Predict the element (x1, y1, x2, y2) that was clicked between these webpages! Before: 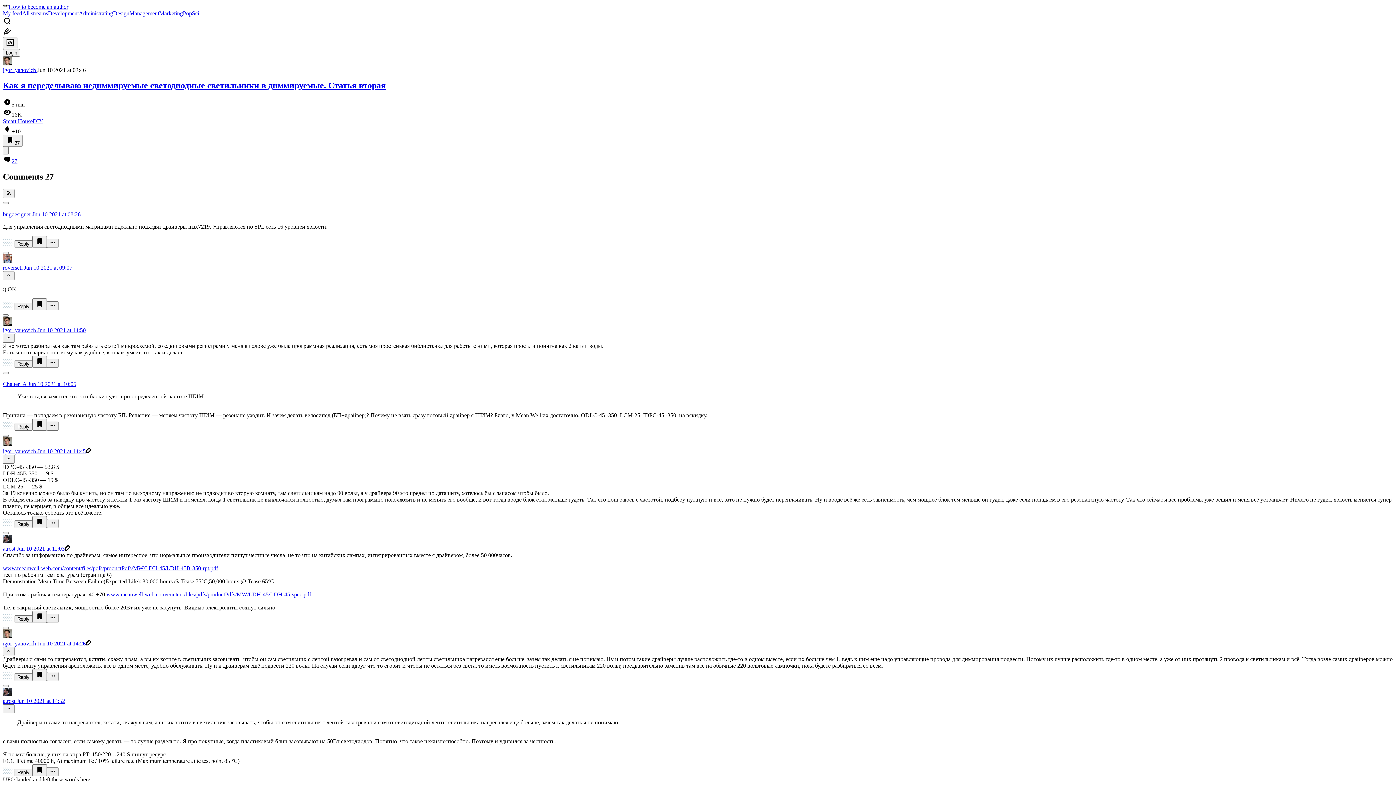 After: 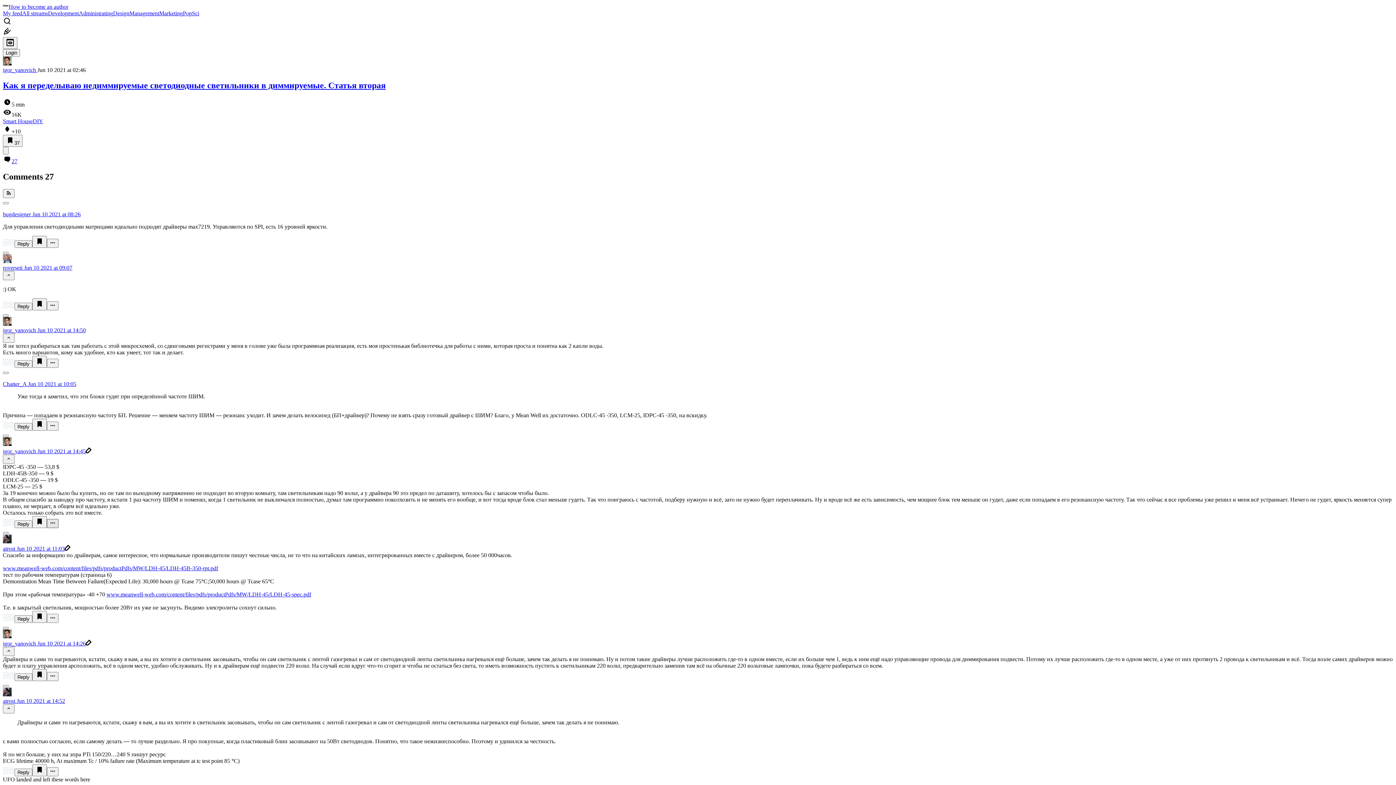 Action: bbox: (46, 519, 58, 528)